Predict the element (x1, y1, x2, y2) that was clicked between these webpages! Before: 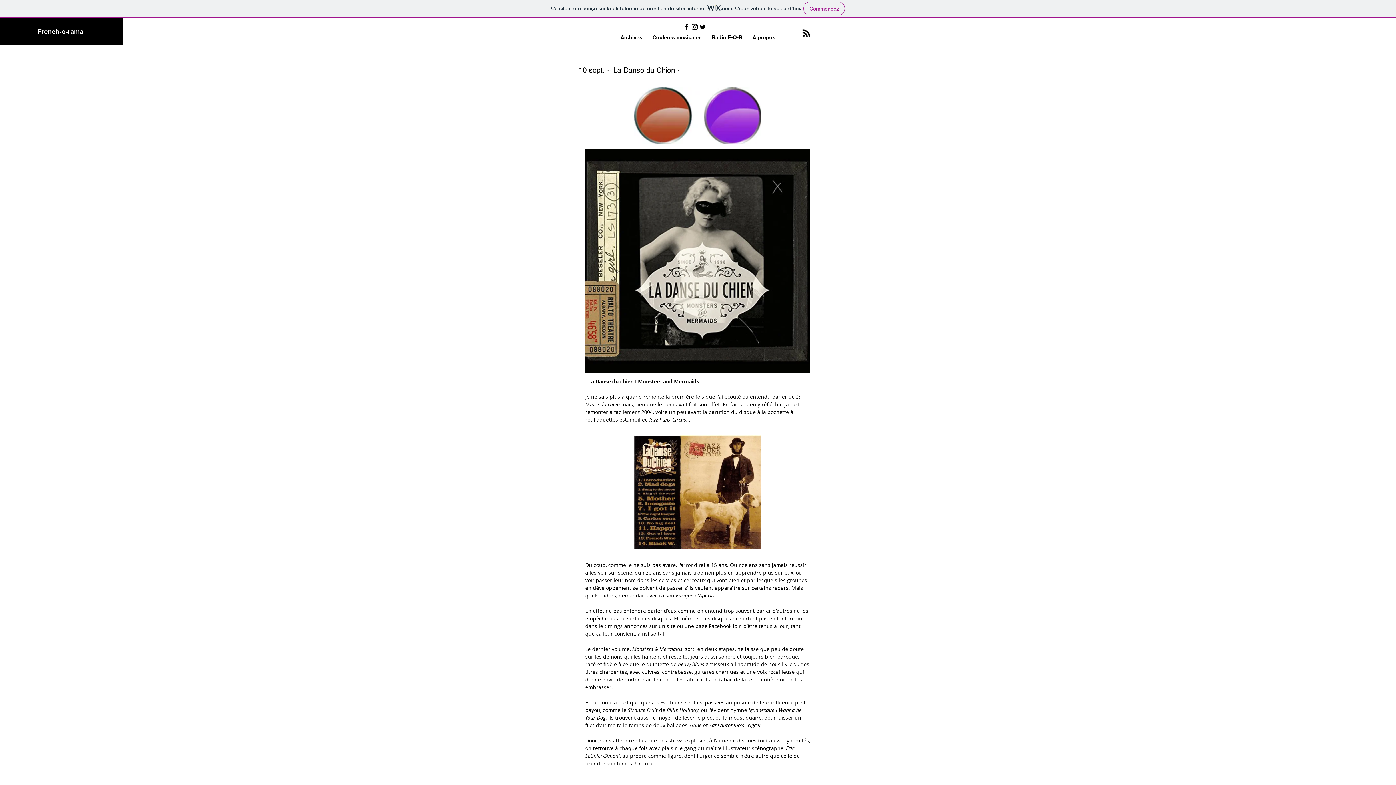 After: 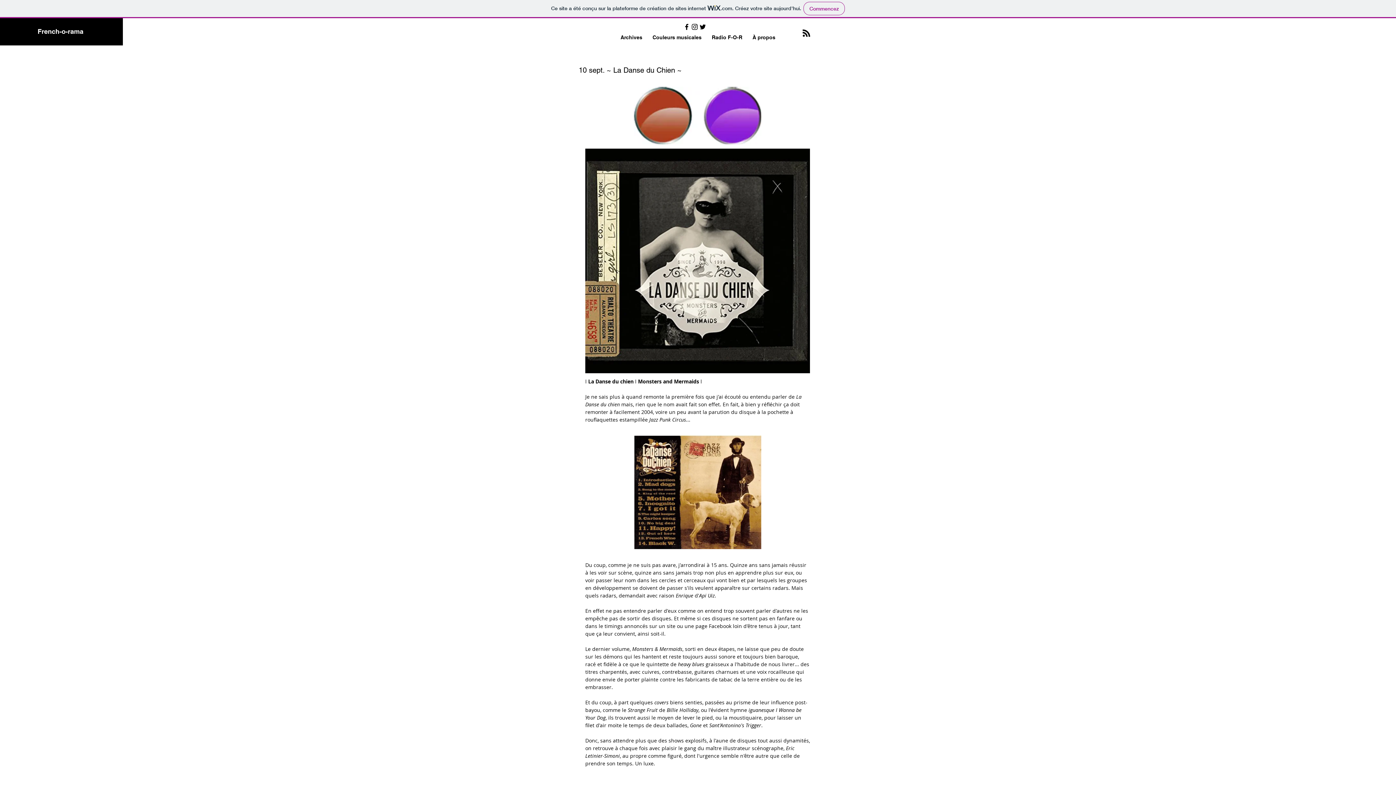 Action: bbox: (690, 22, 698, 30) label: Black Instagram Icon